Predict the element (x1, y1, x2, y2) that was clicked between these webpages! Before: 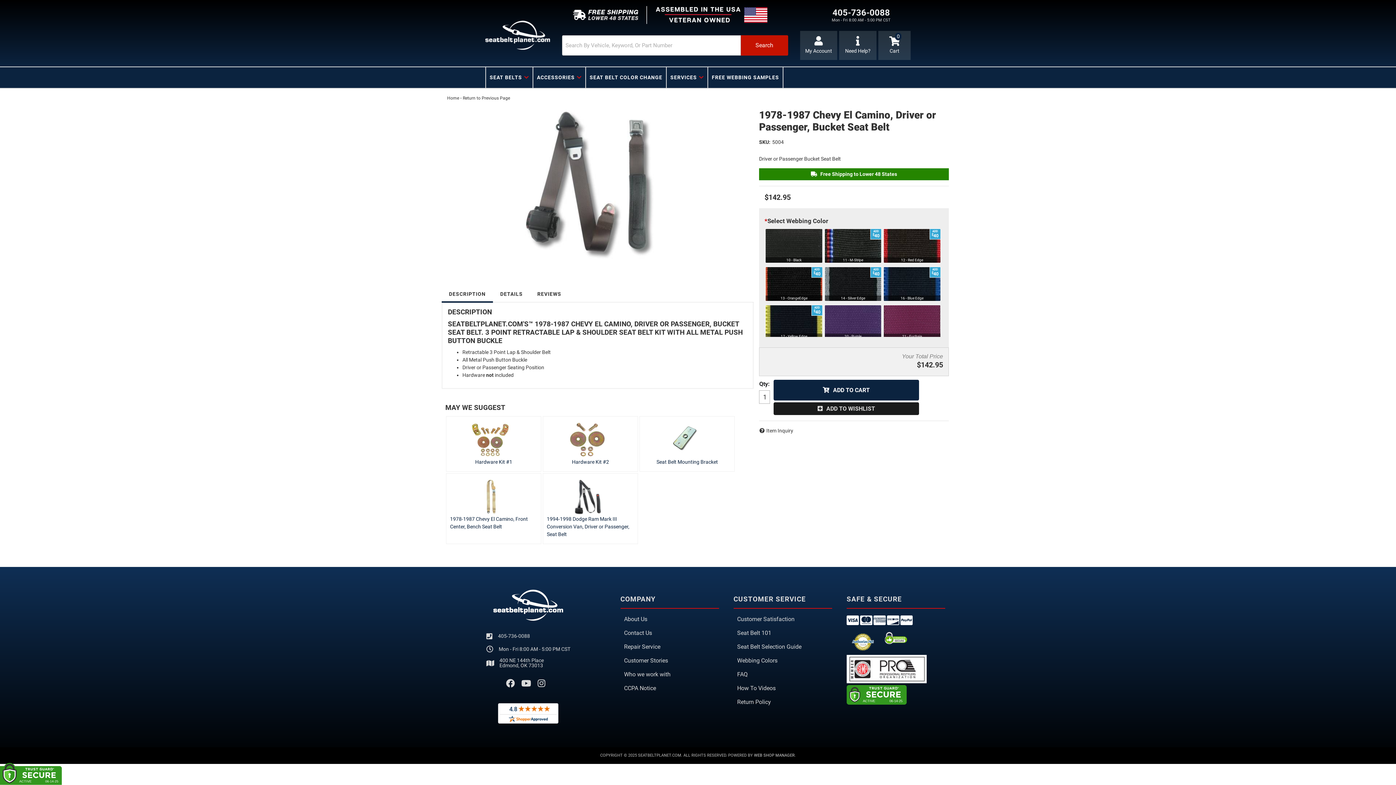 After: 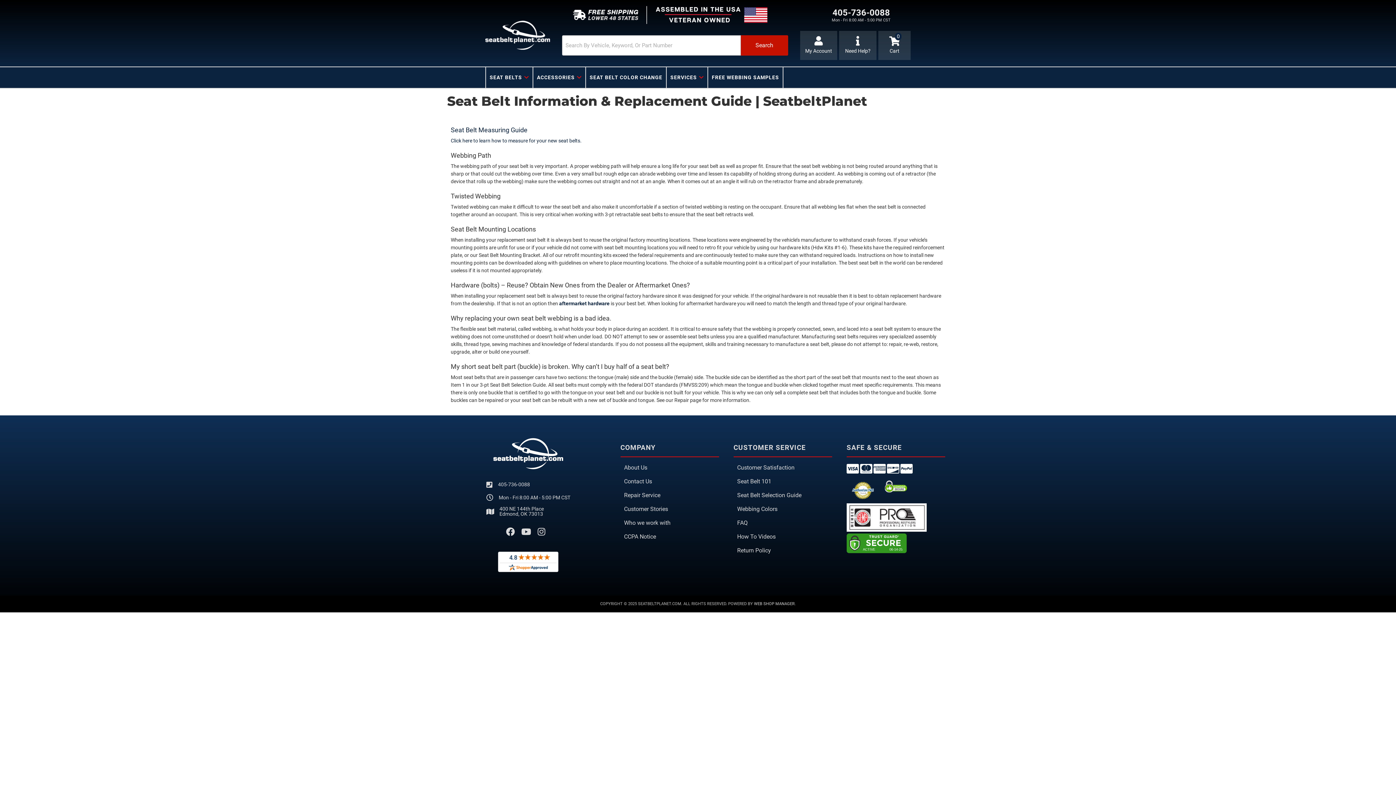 Action: label: Seat Belt 101 bbox: (737, 626, 832, 640)